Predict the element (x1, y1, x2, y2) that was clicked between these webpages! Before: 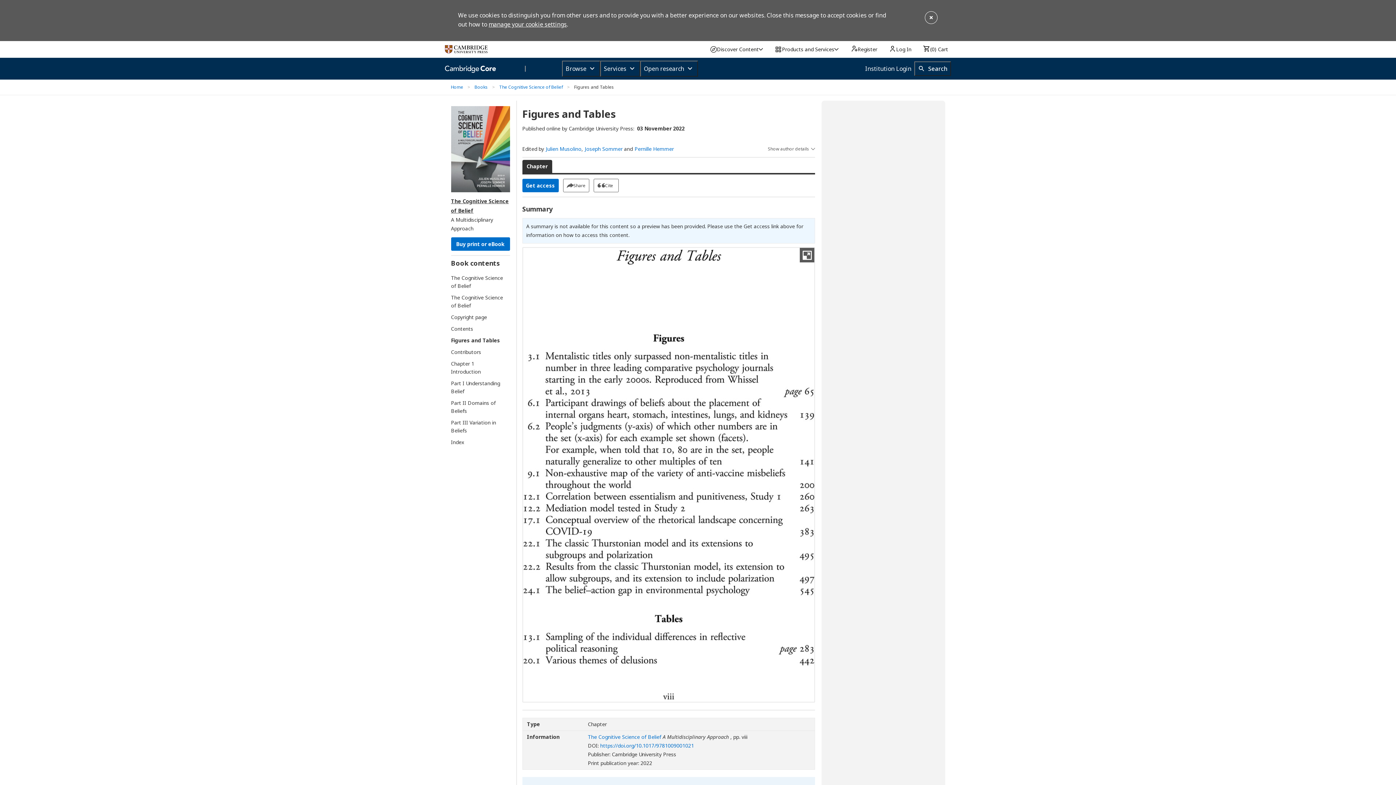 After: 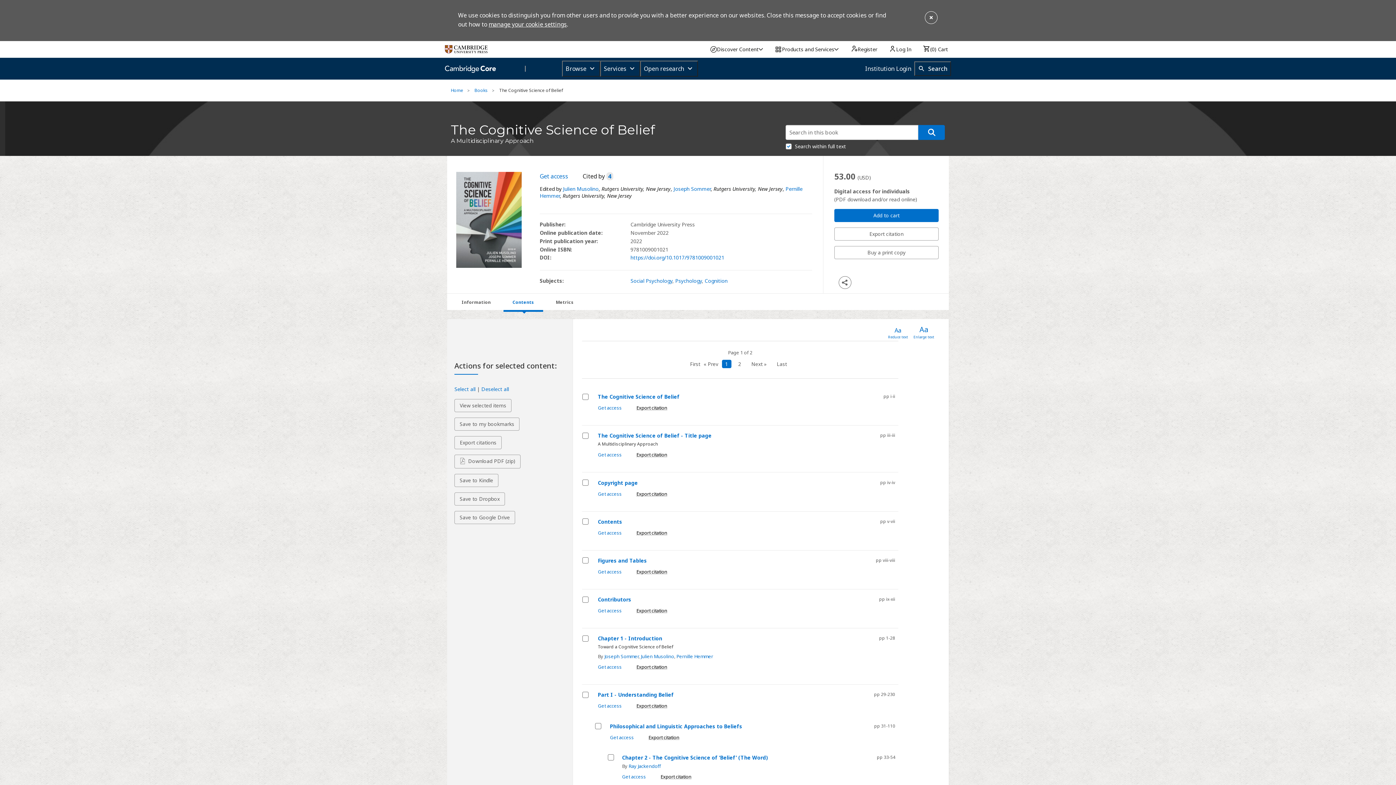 Action: label: The Cognitive Science of Belief  bbox: (587, 733, 662, 740)